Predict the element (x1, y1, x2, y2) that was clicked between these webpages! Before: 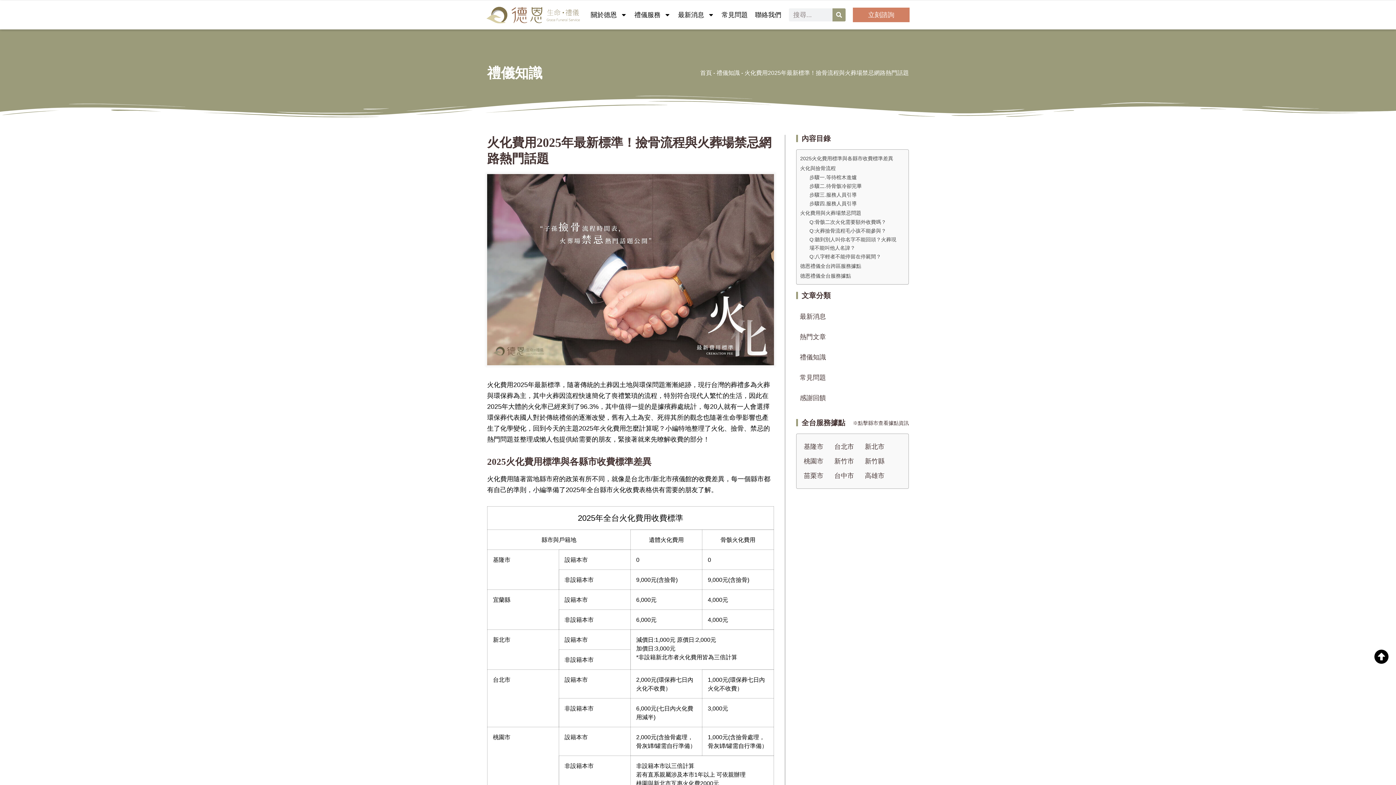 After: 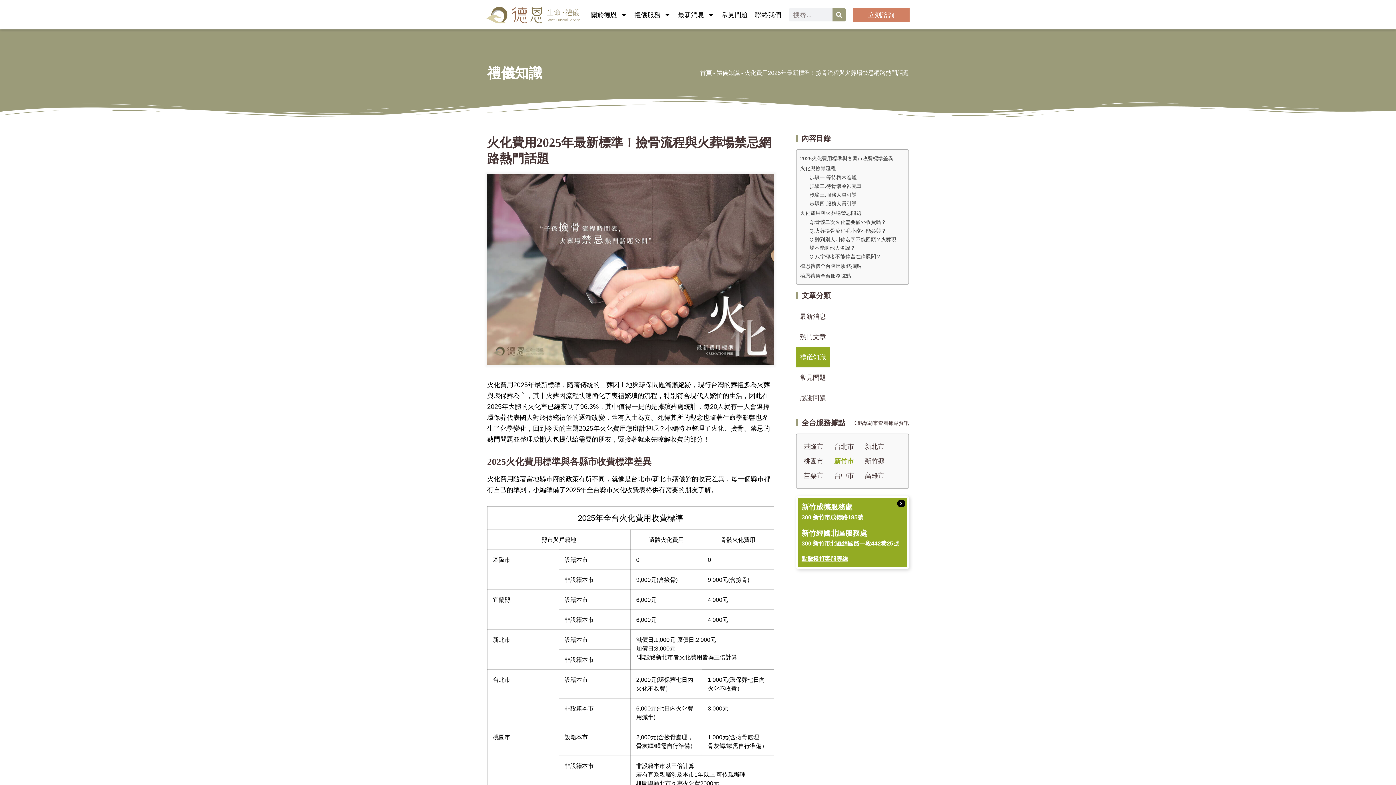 Action: bbox: (834, 457, 854, 464) label: 新竹市